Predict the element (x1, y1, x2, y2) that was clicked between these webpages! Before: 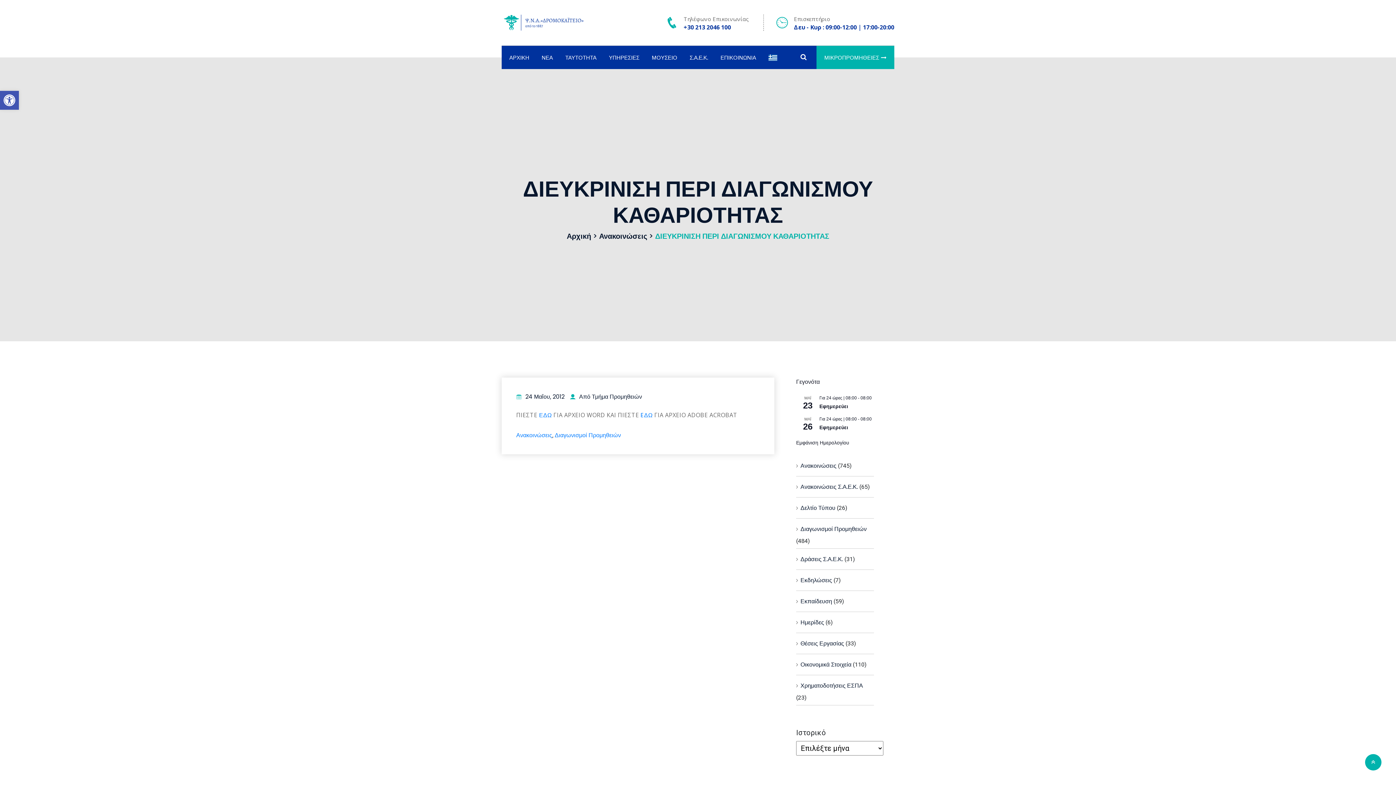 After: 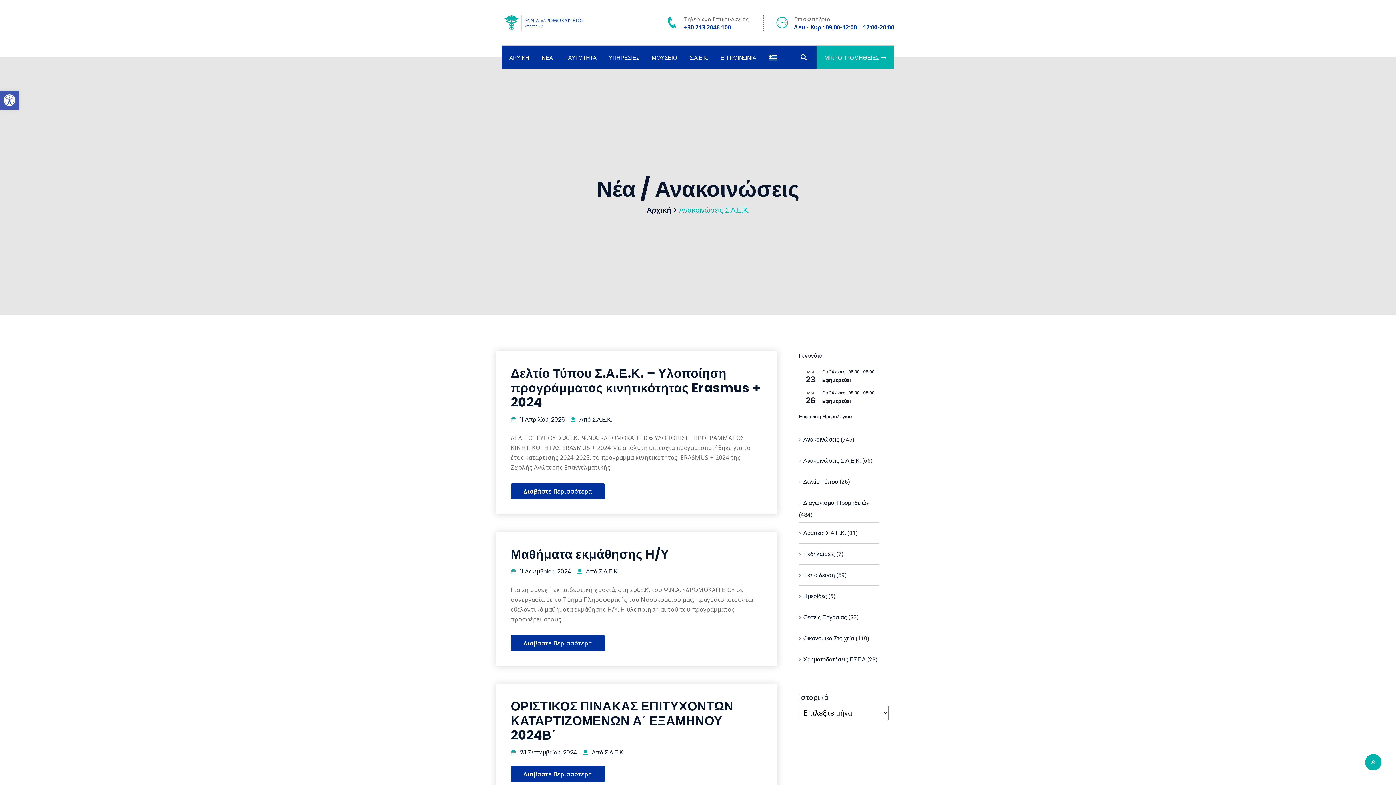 Action: label: Ανακοινώσεις Σ.Α.Ε.Κ. bbox: (796, 479, 858, 494)